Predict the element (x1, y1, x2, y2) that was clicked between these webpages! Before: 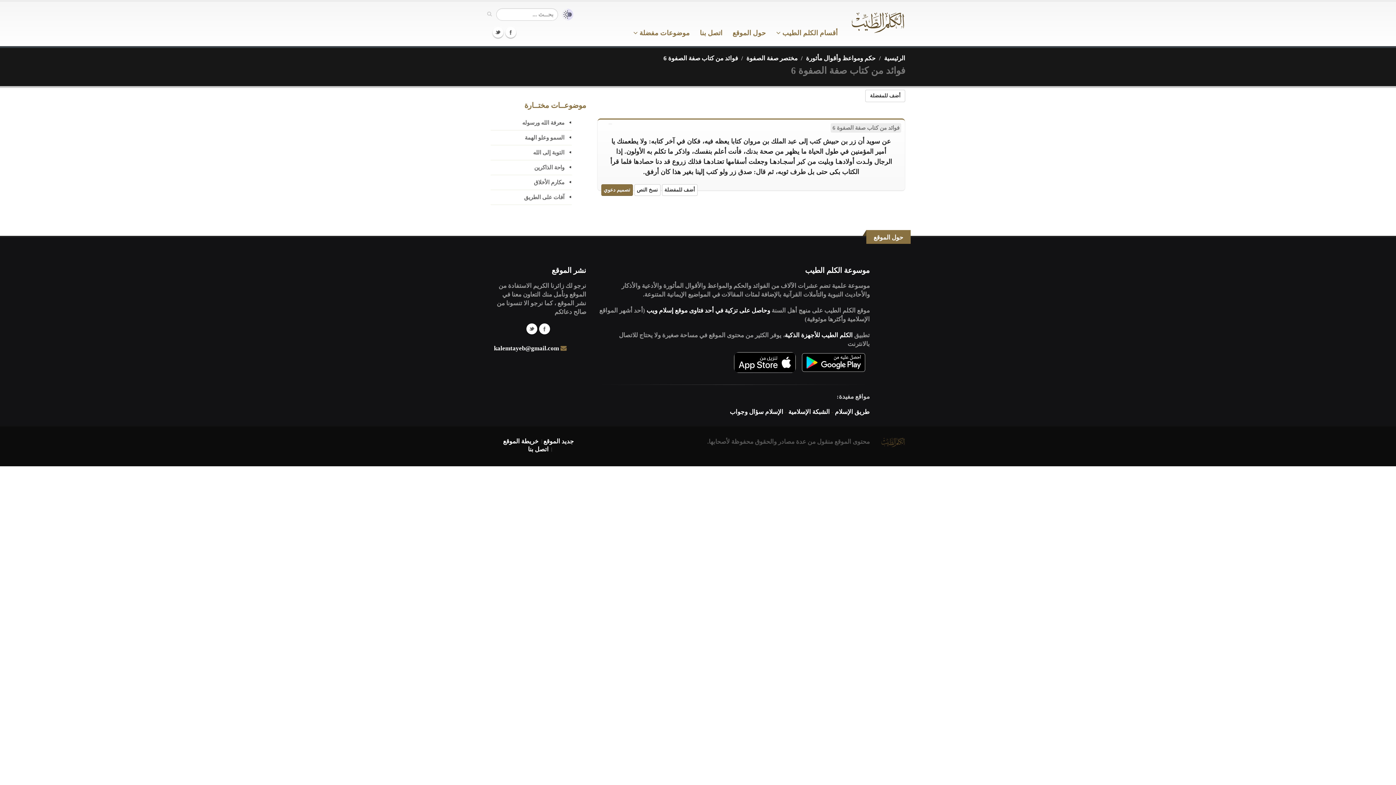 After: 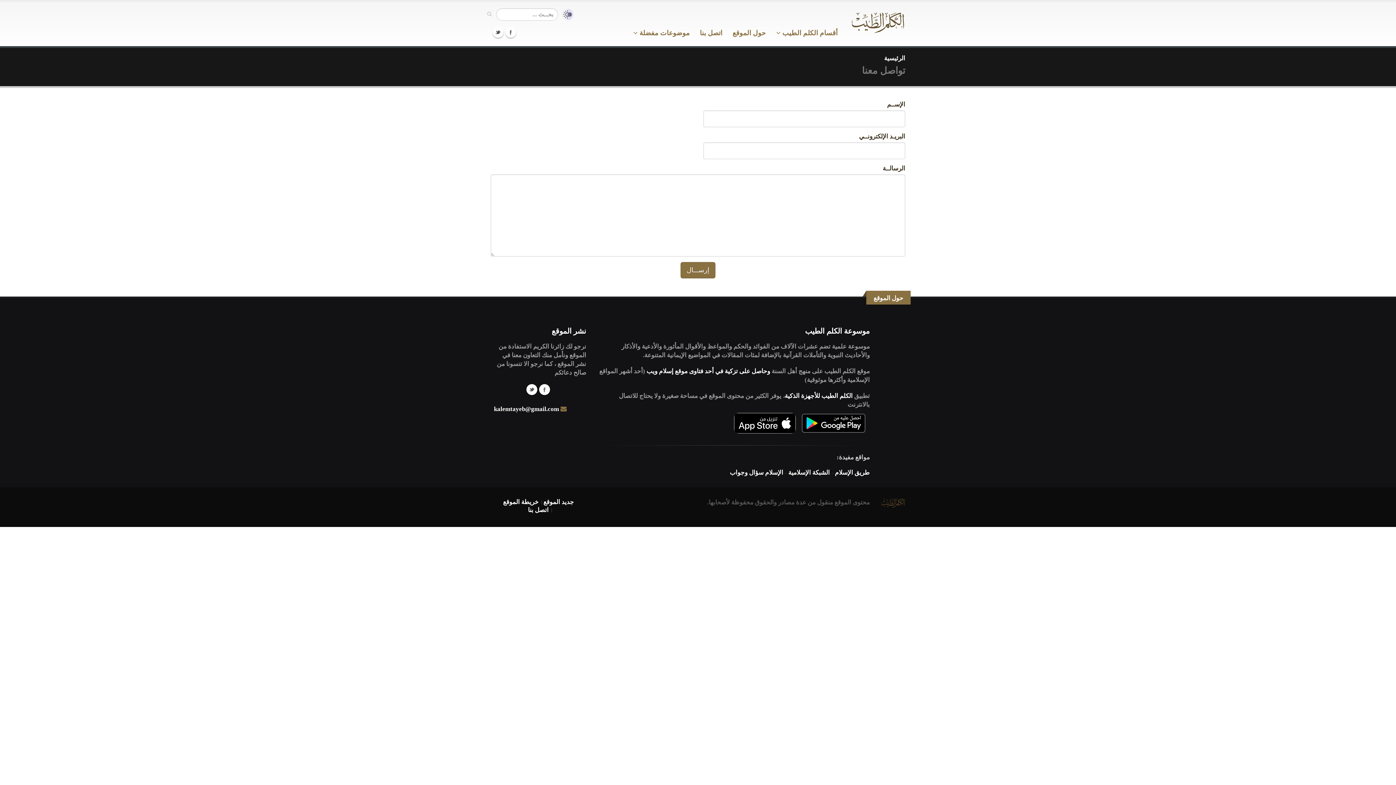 Action: bbox: (528, 446, 548, 453) label: اتصل بنا